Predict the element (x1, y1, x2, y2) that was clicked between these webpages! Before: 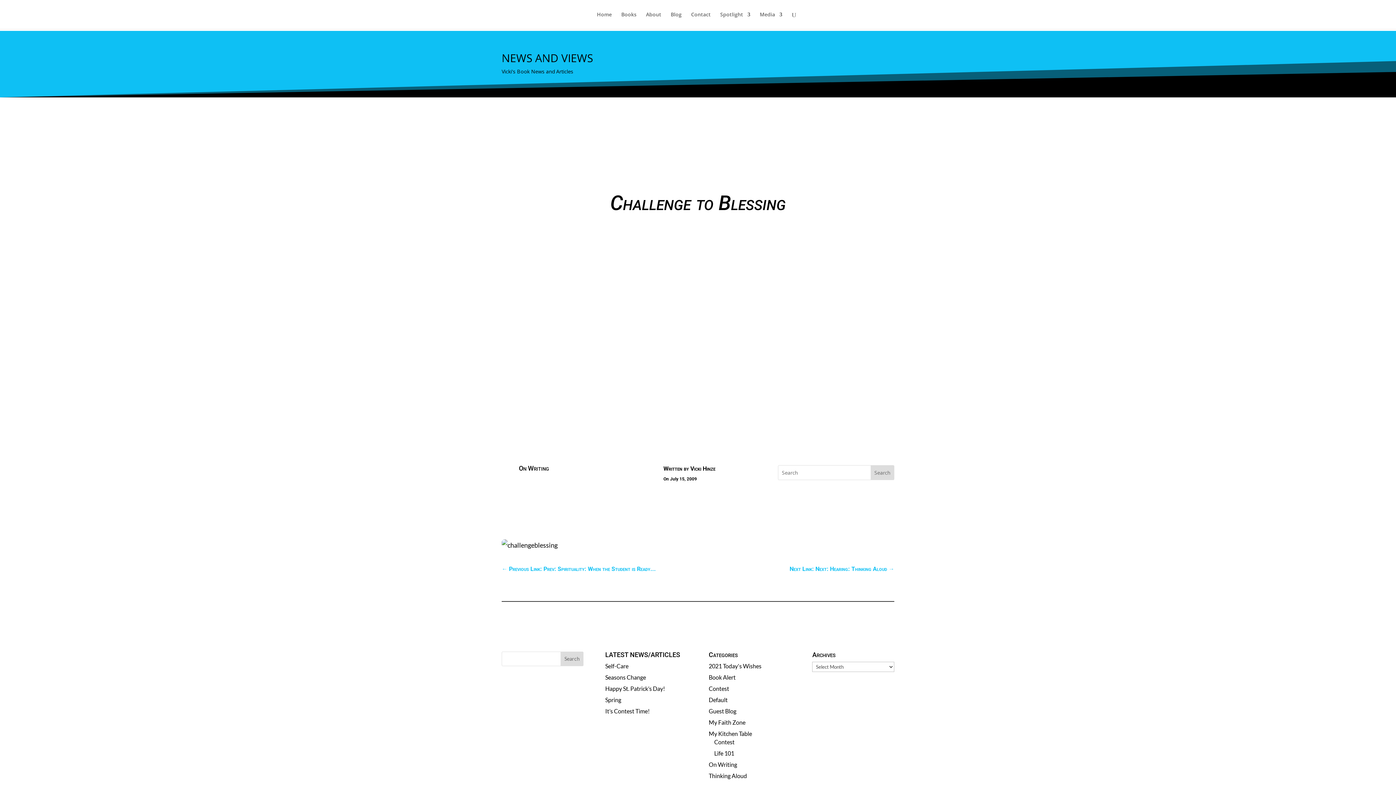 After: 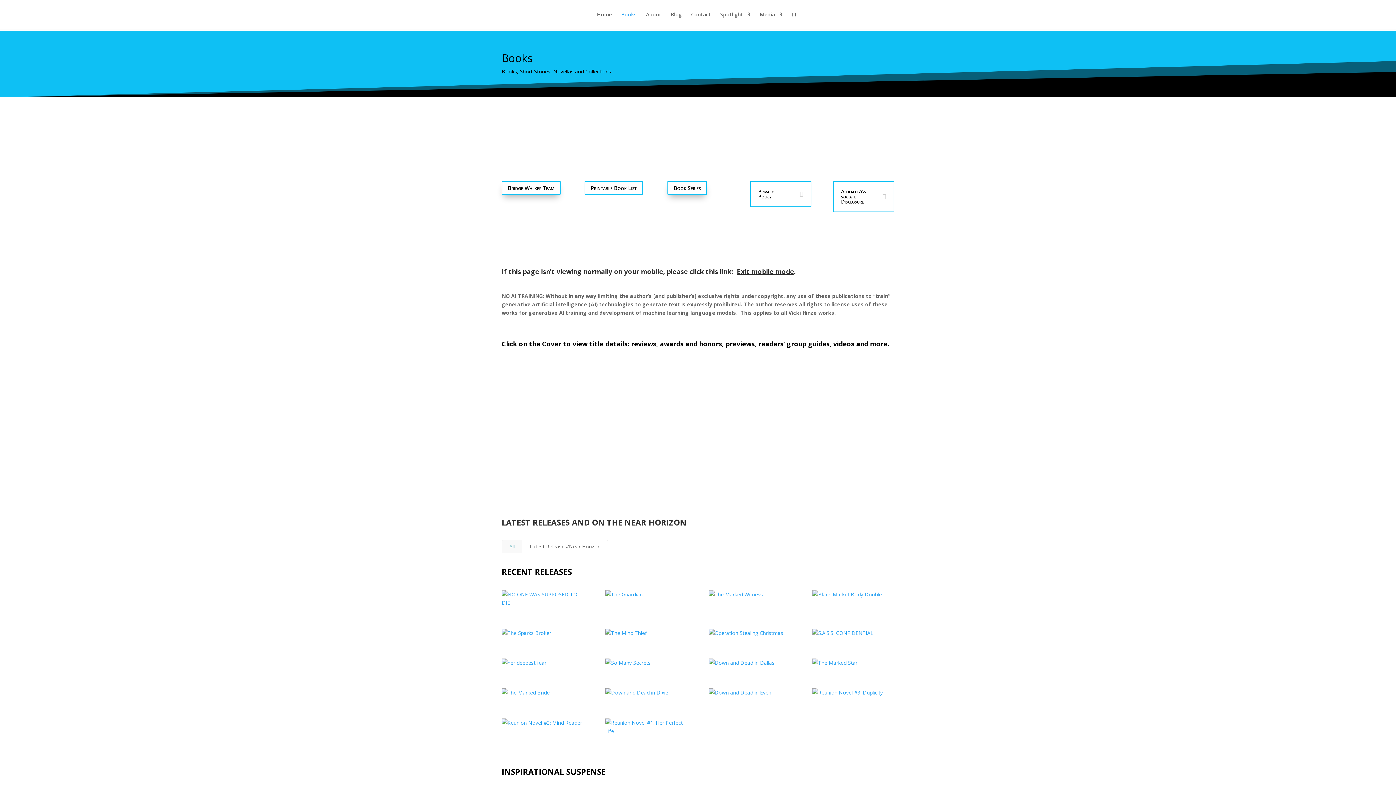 Action: bbox: (621, 12, 636, 29) label: Books